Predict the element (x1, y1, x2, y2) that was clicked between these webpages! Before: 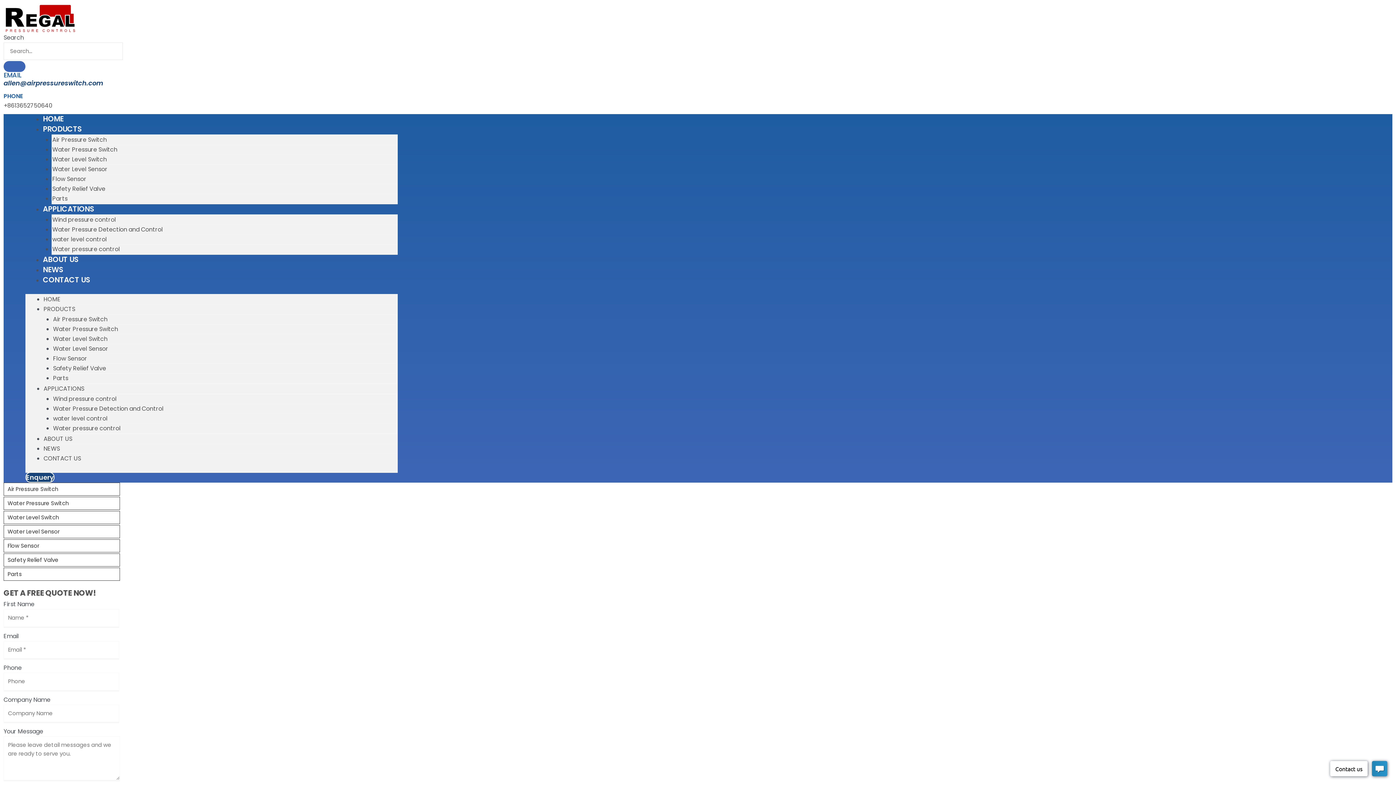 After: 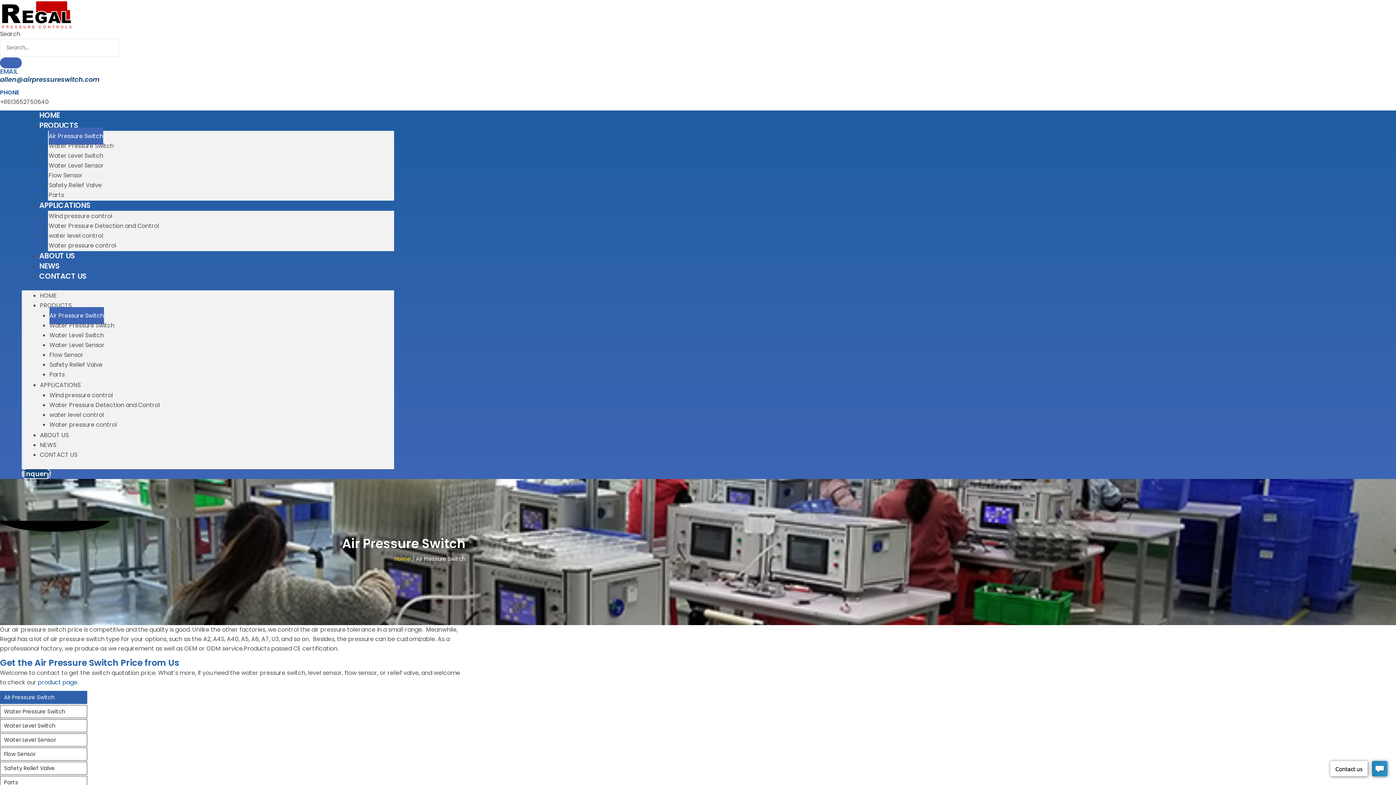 Action: bbox: (53, 310, 107, 328) label: Air Pressure Switch